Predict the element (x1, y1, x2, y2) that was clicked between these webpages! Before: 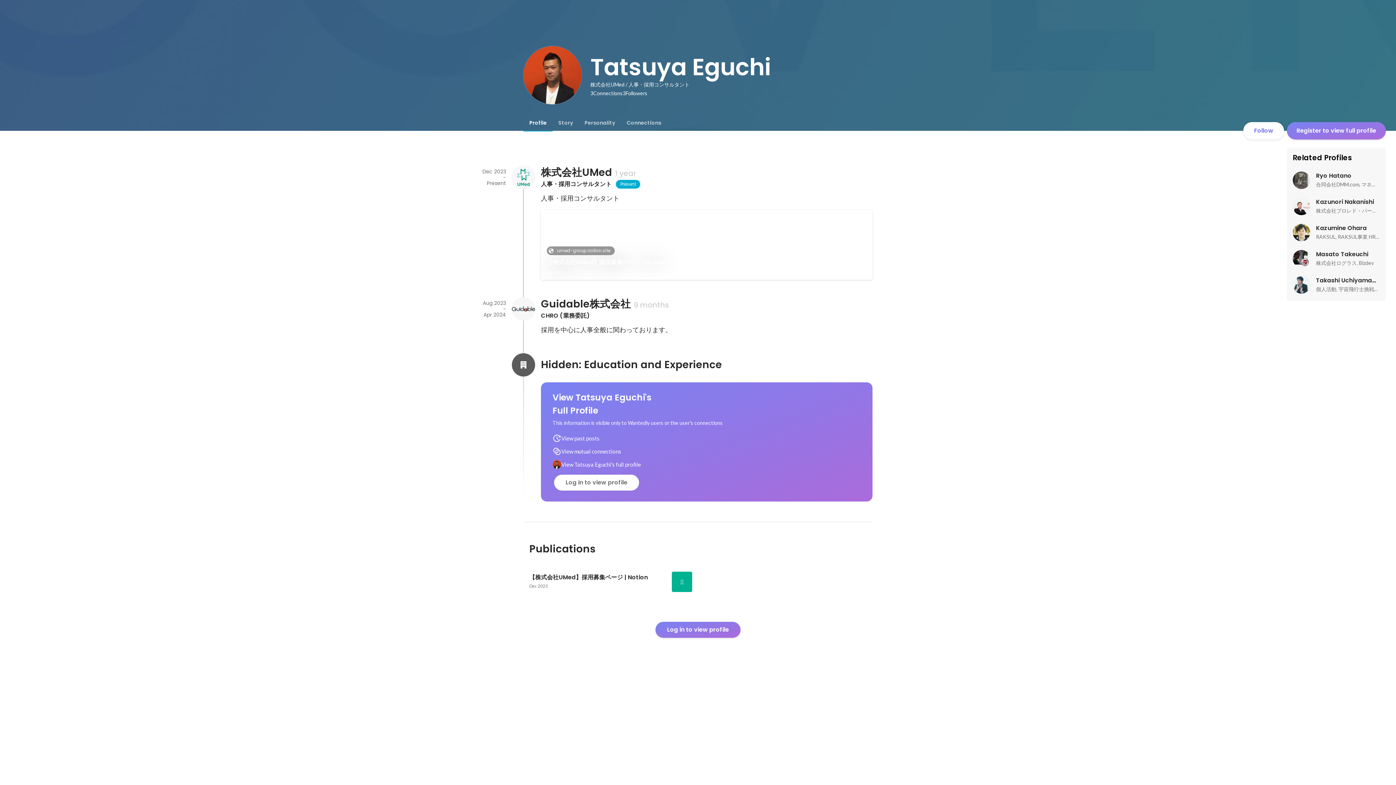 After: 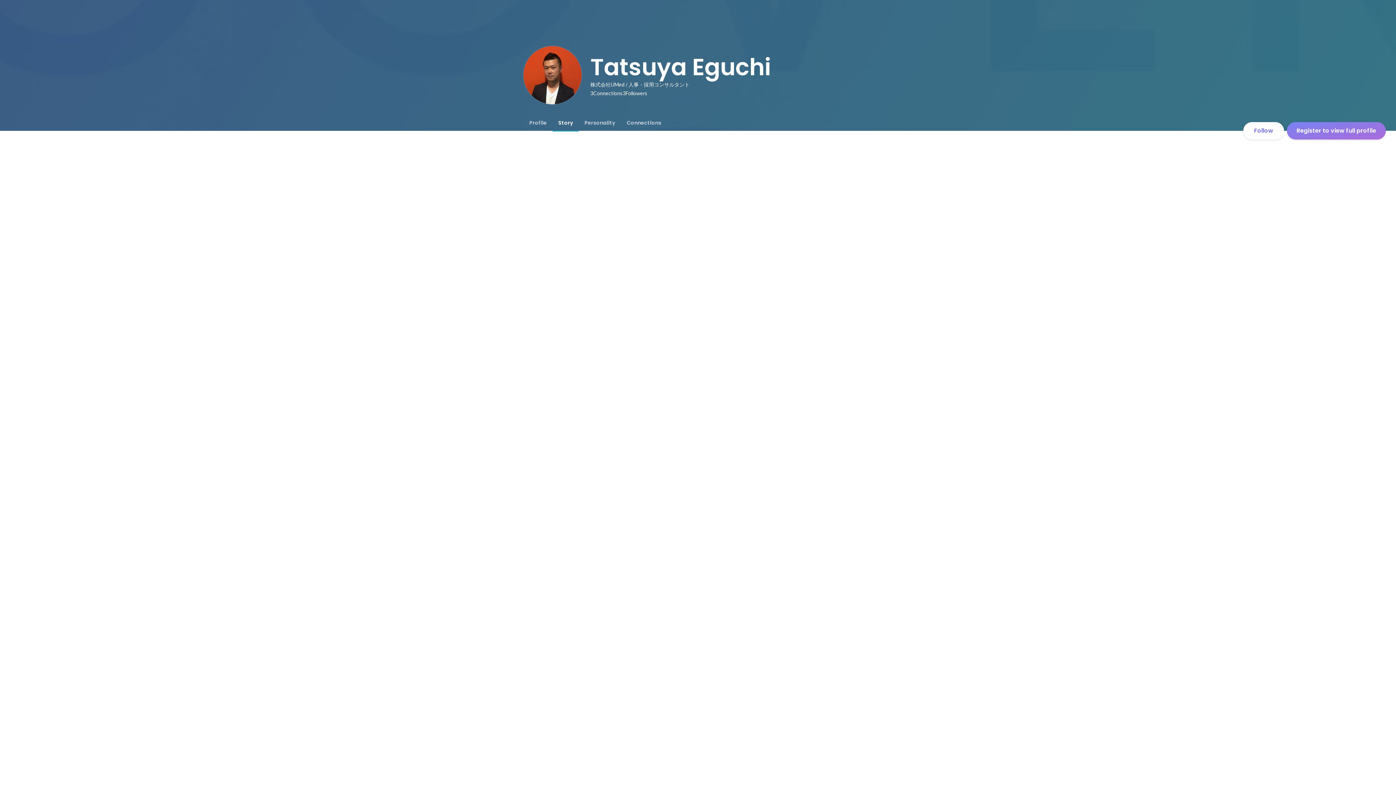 Action: bbox: (552, 114, 578, 130) label: Story